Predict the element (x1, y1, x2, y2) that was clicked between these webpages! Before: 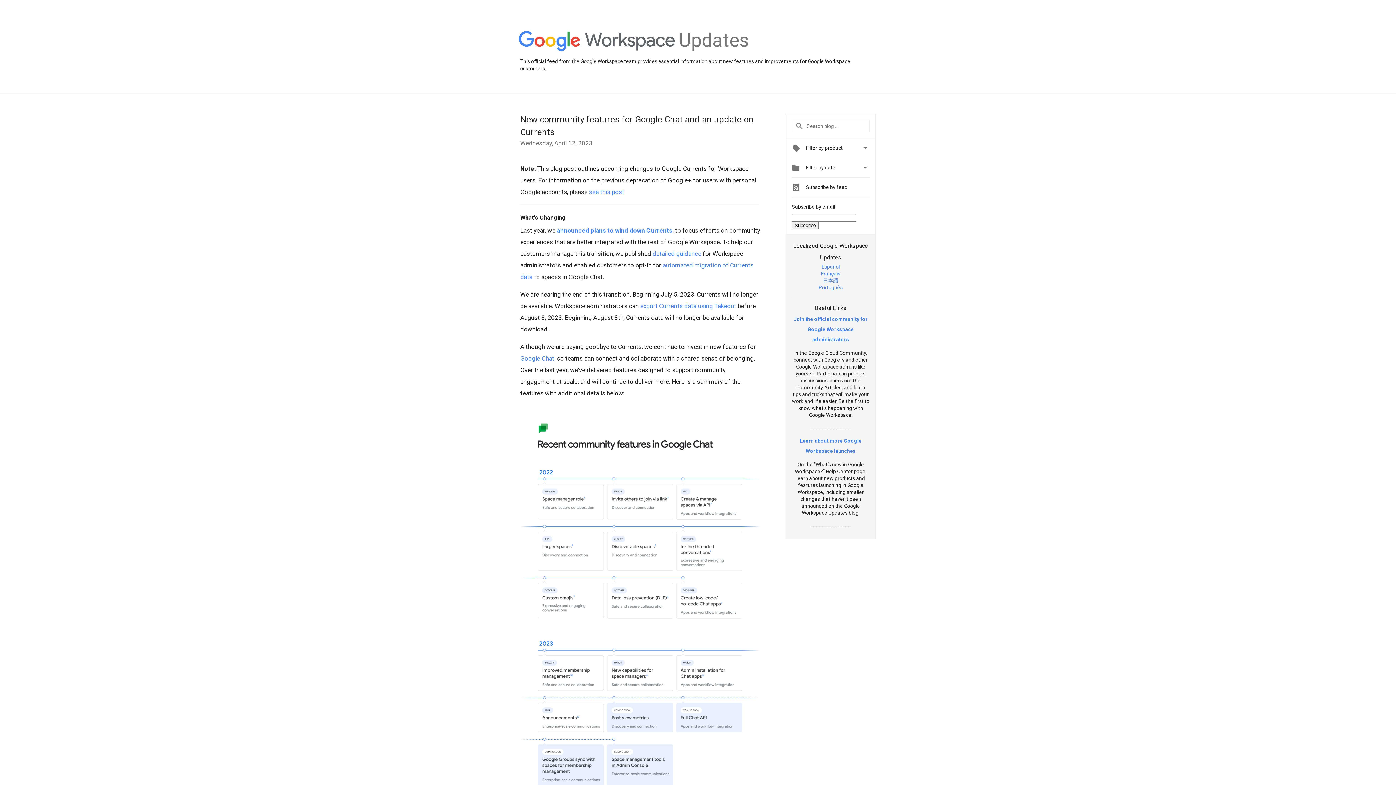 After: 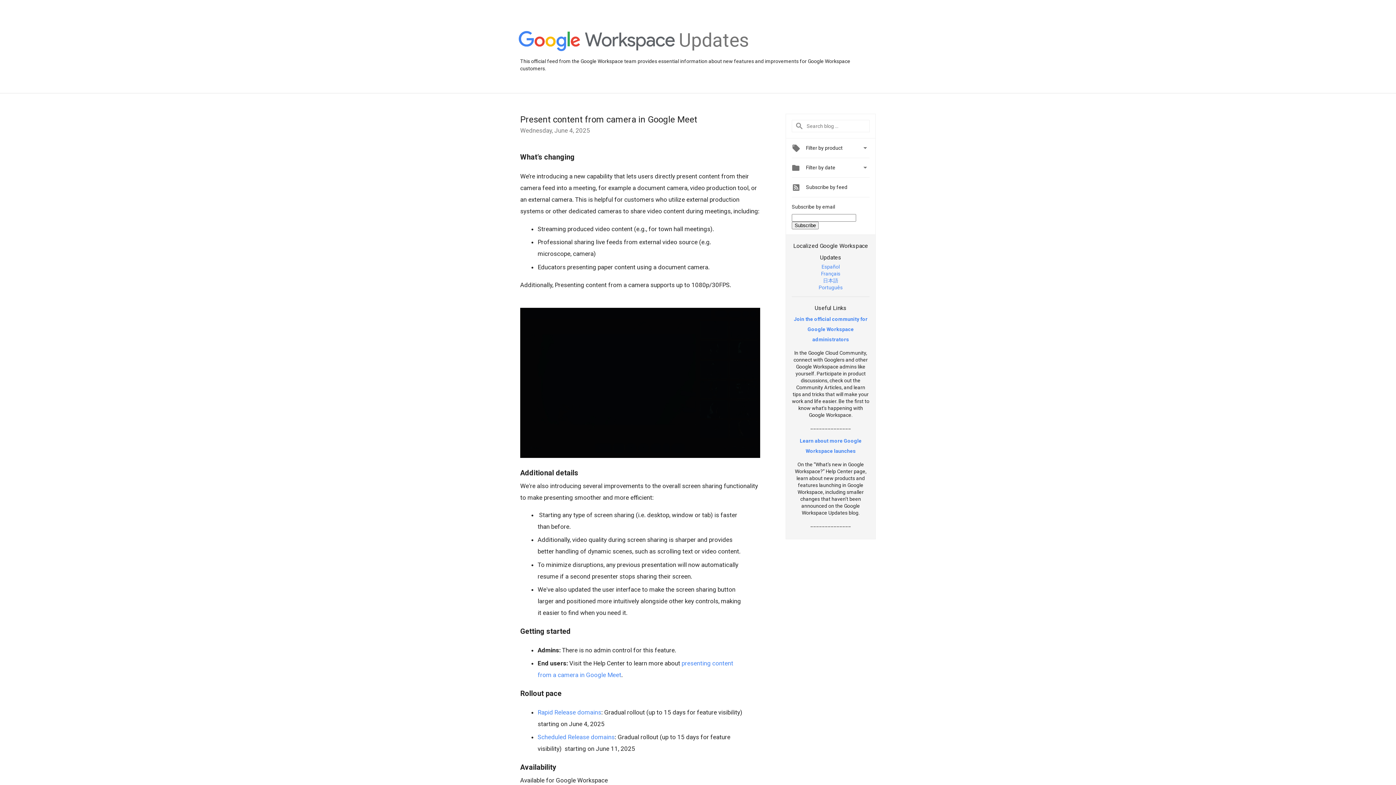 Action: bbox: (518, 31, 675, 52)